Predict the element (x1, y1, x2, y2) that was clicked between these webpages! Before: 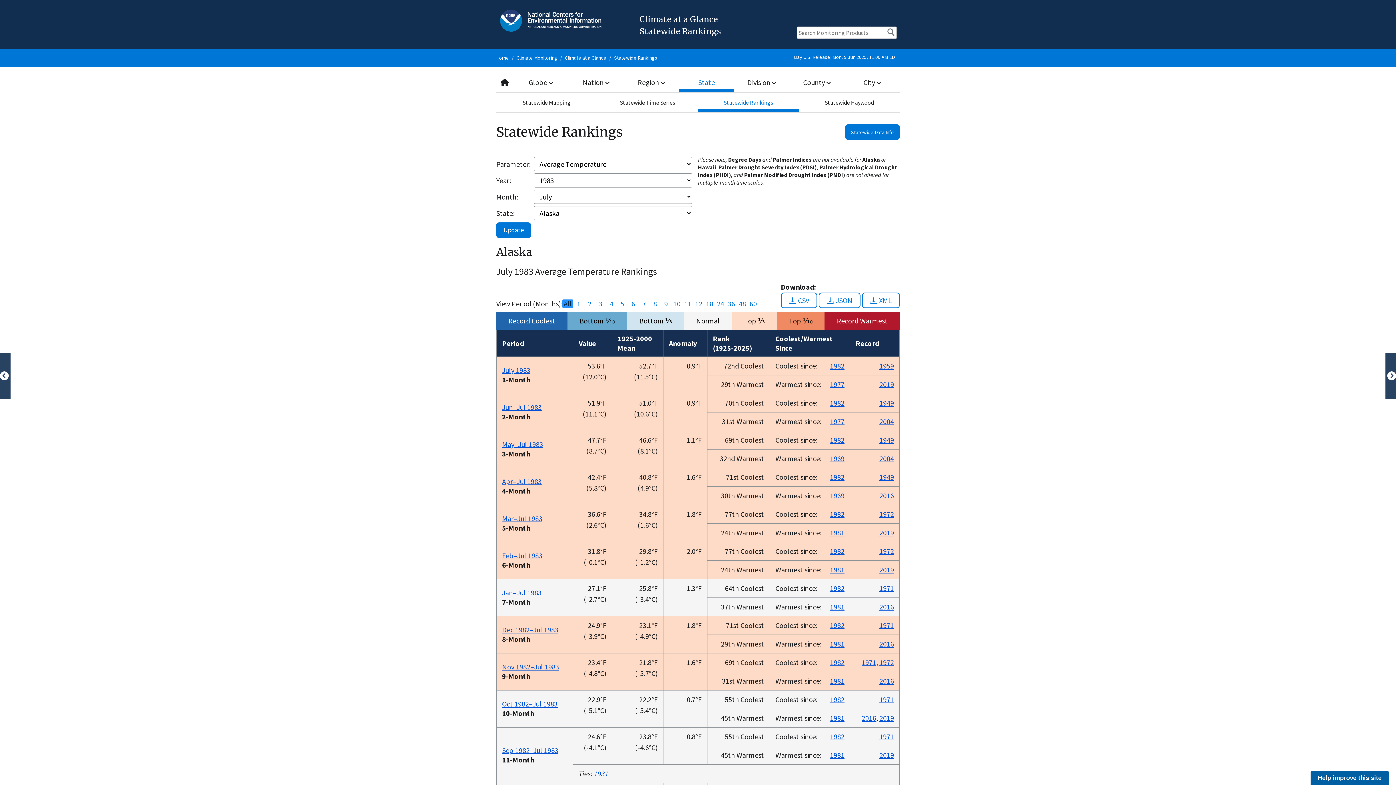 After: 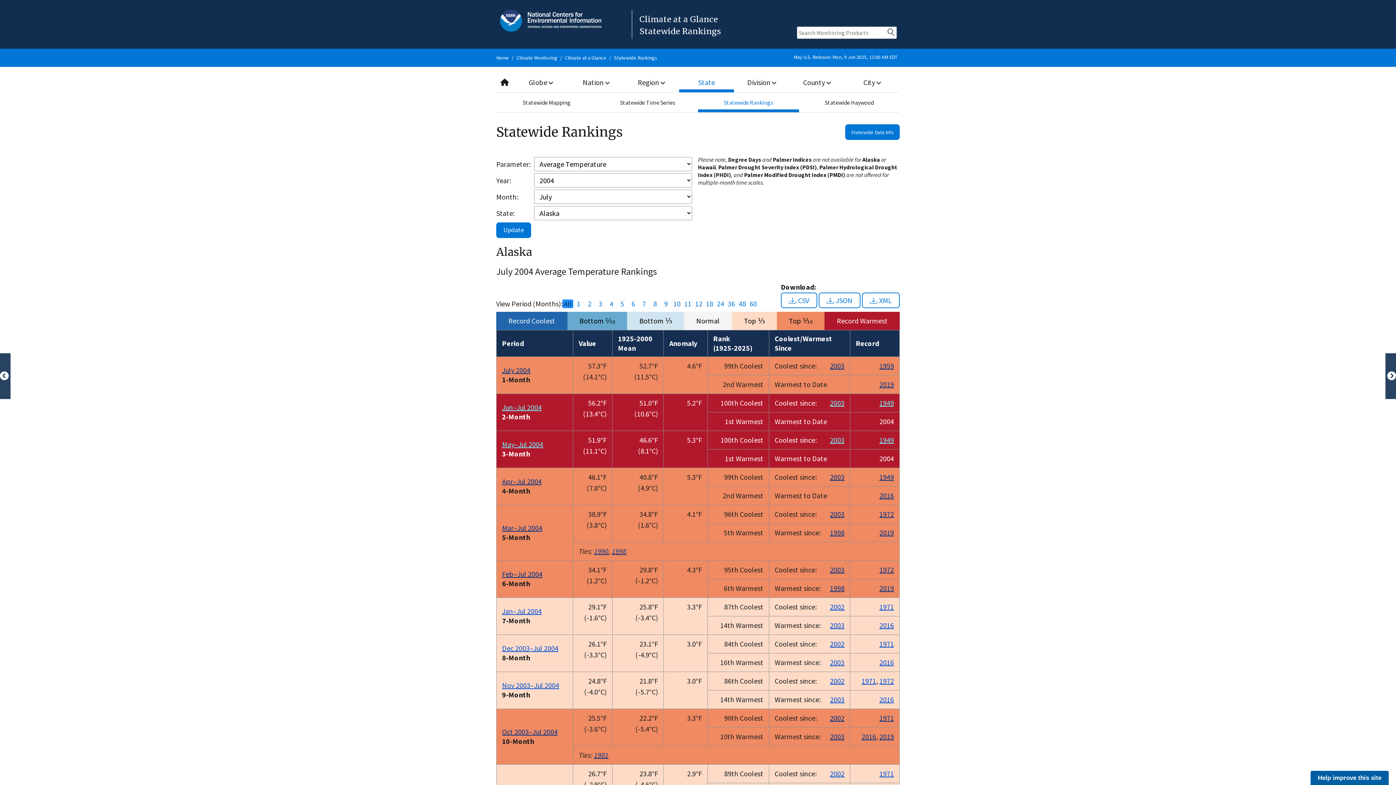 Action: label: 2004 bbox: (879, 417, 894, 426)